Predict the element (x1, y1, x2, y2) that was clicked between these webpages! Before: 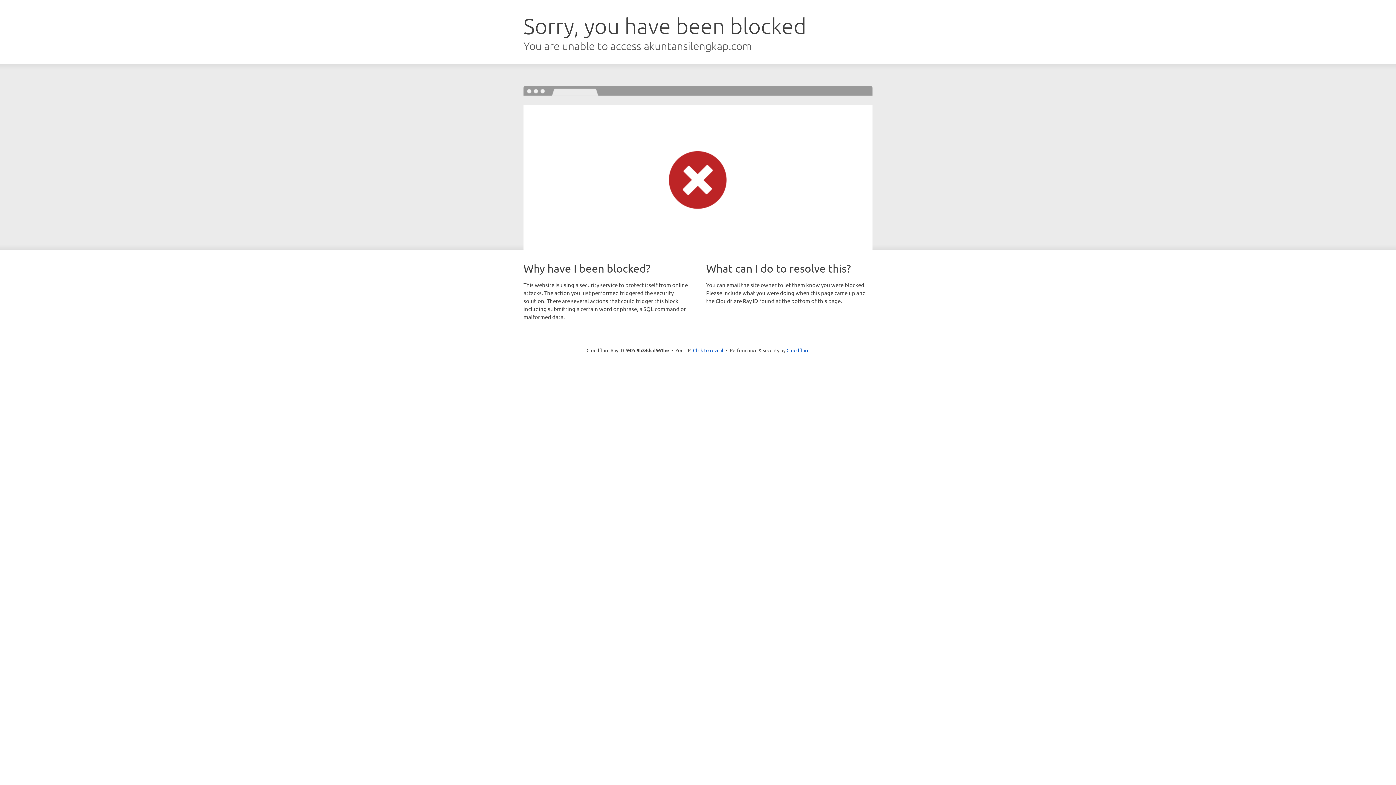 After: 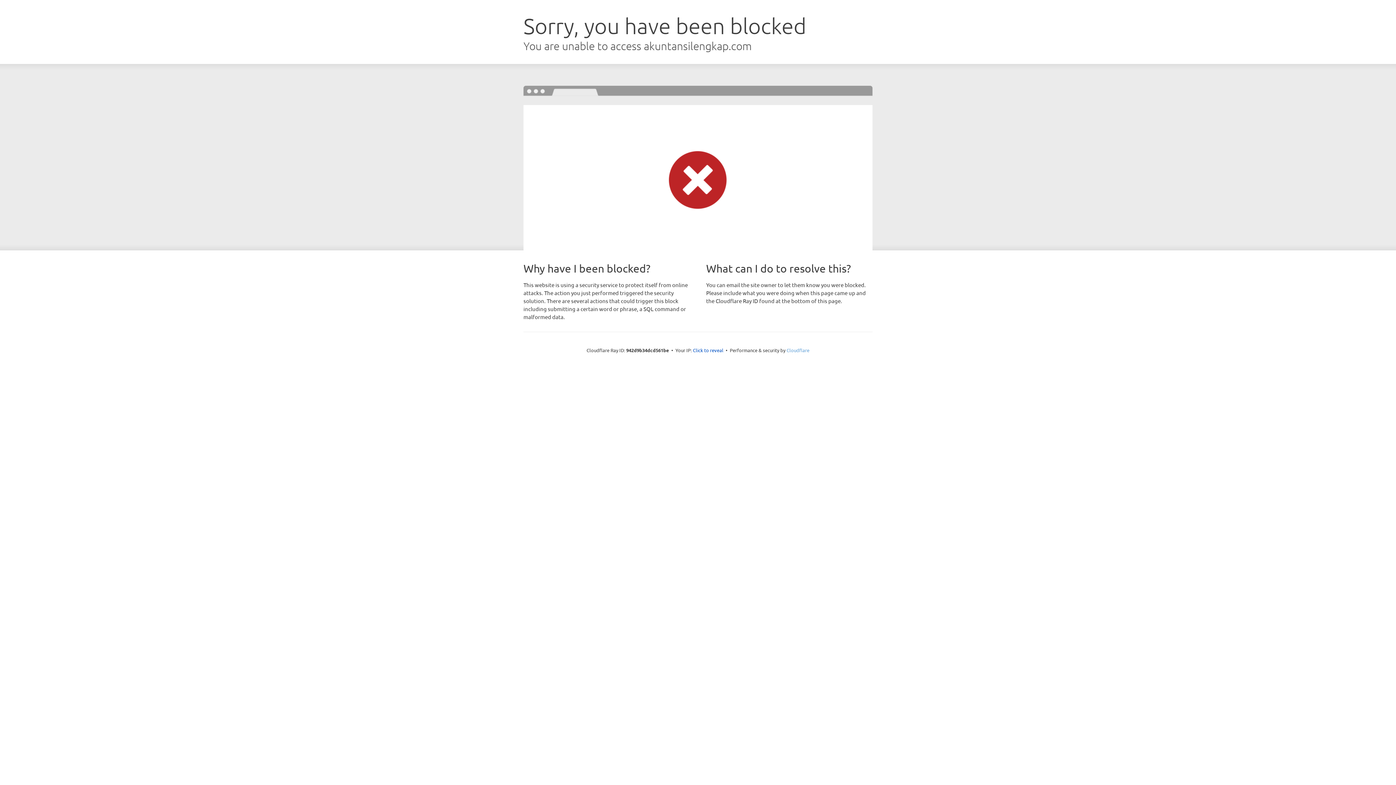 Action: label: Cloudflare bbox: (786, 347, 809, 353)